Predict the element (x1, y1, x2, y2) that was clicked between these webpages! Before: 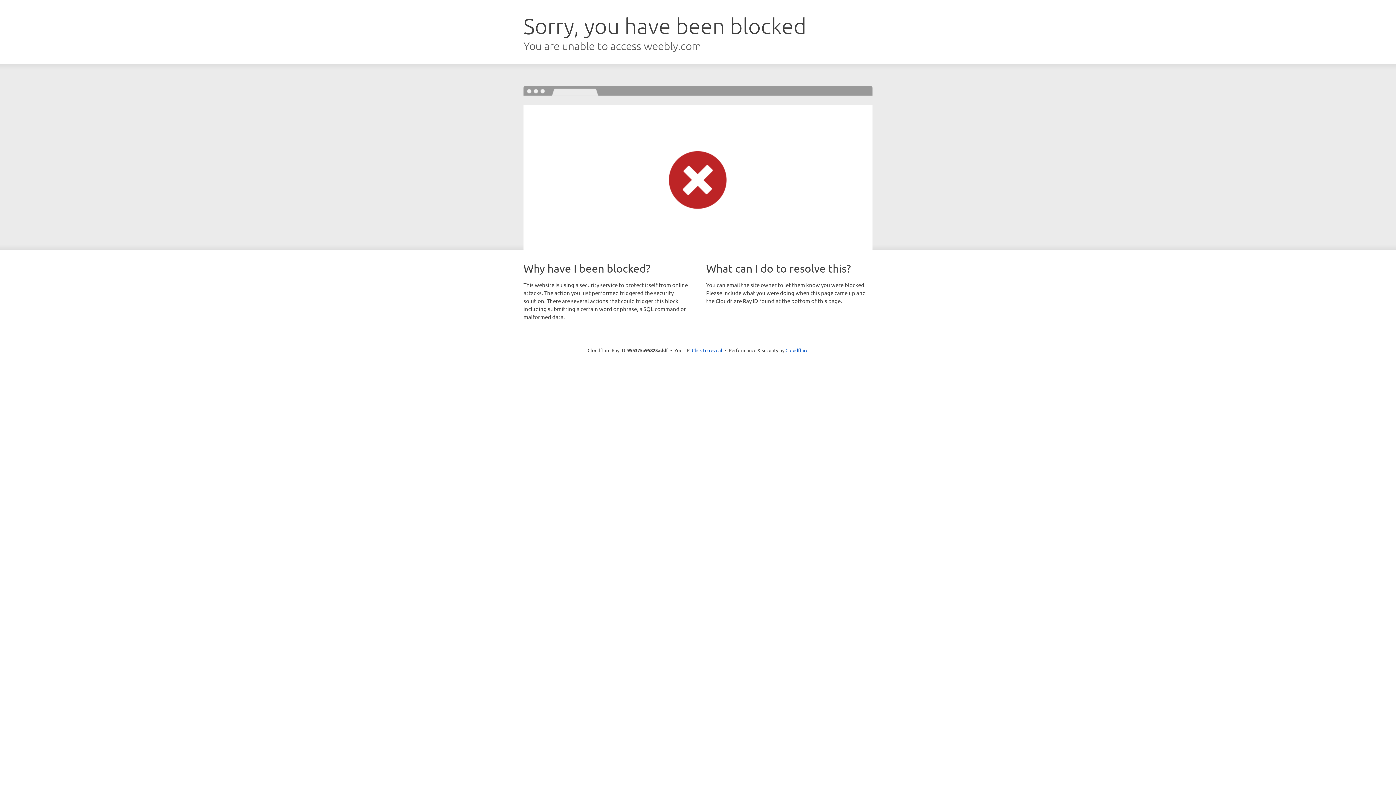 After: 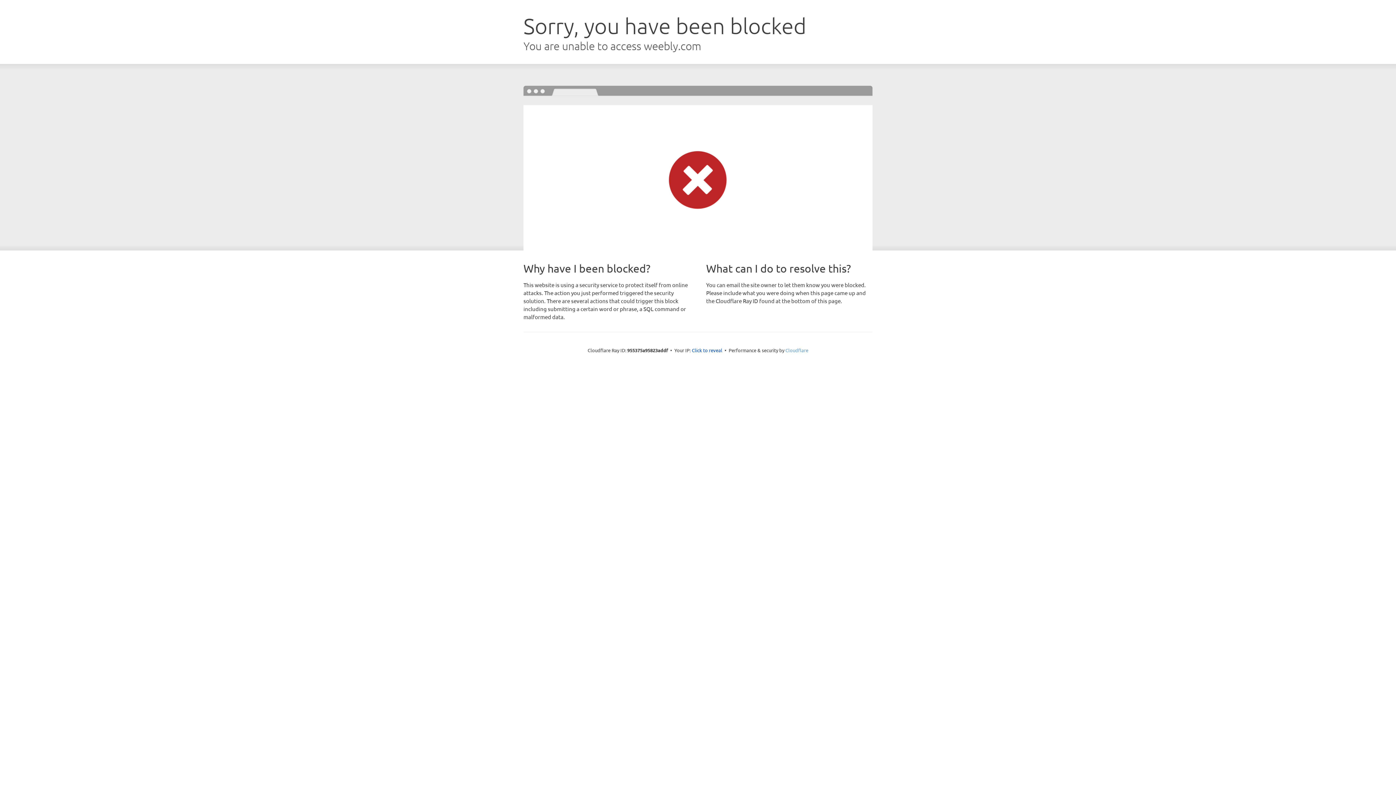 Action: bbox: (785, 347, 808, 353) label: Cloudflare